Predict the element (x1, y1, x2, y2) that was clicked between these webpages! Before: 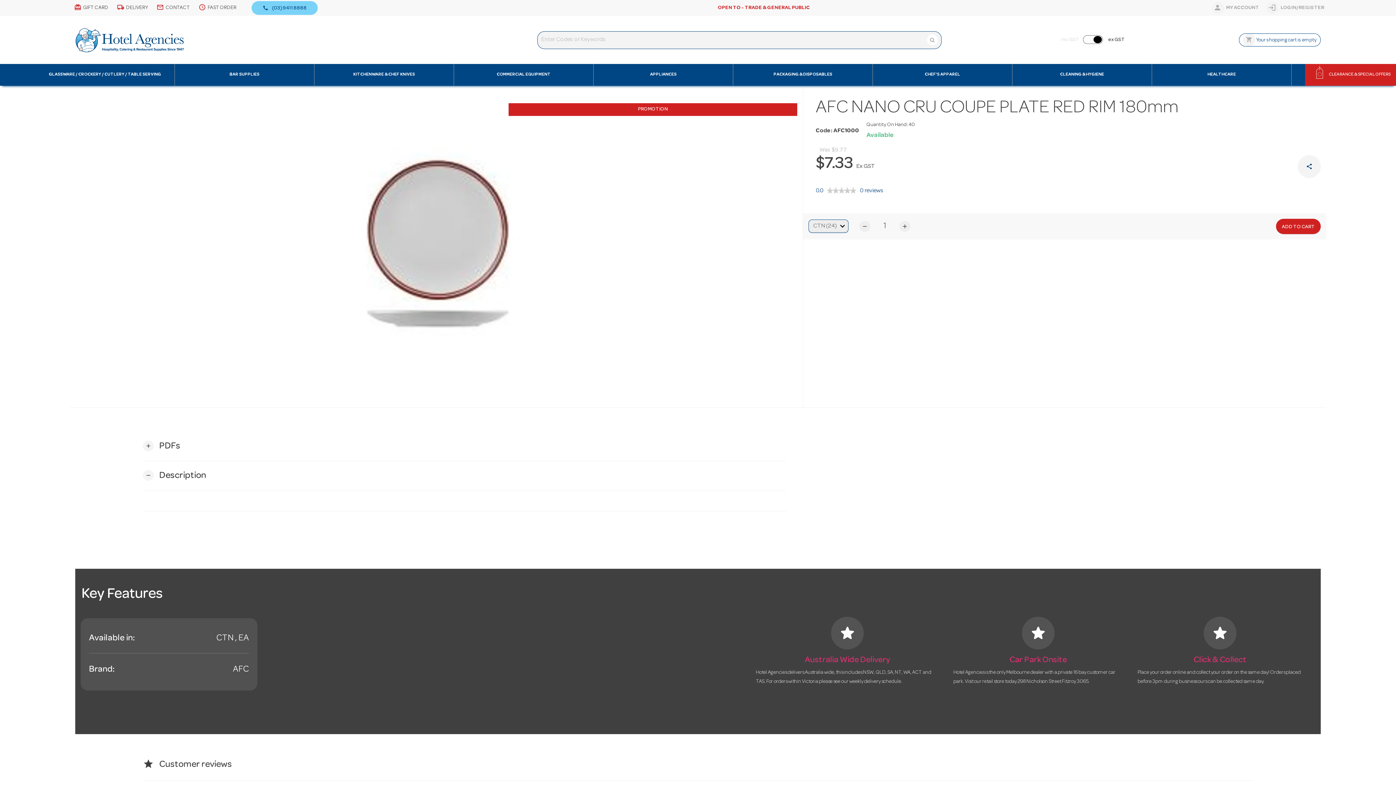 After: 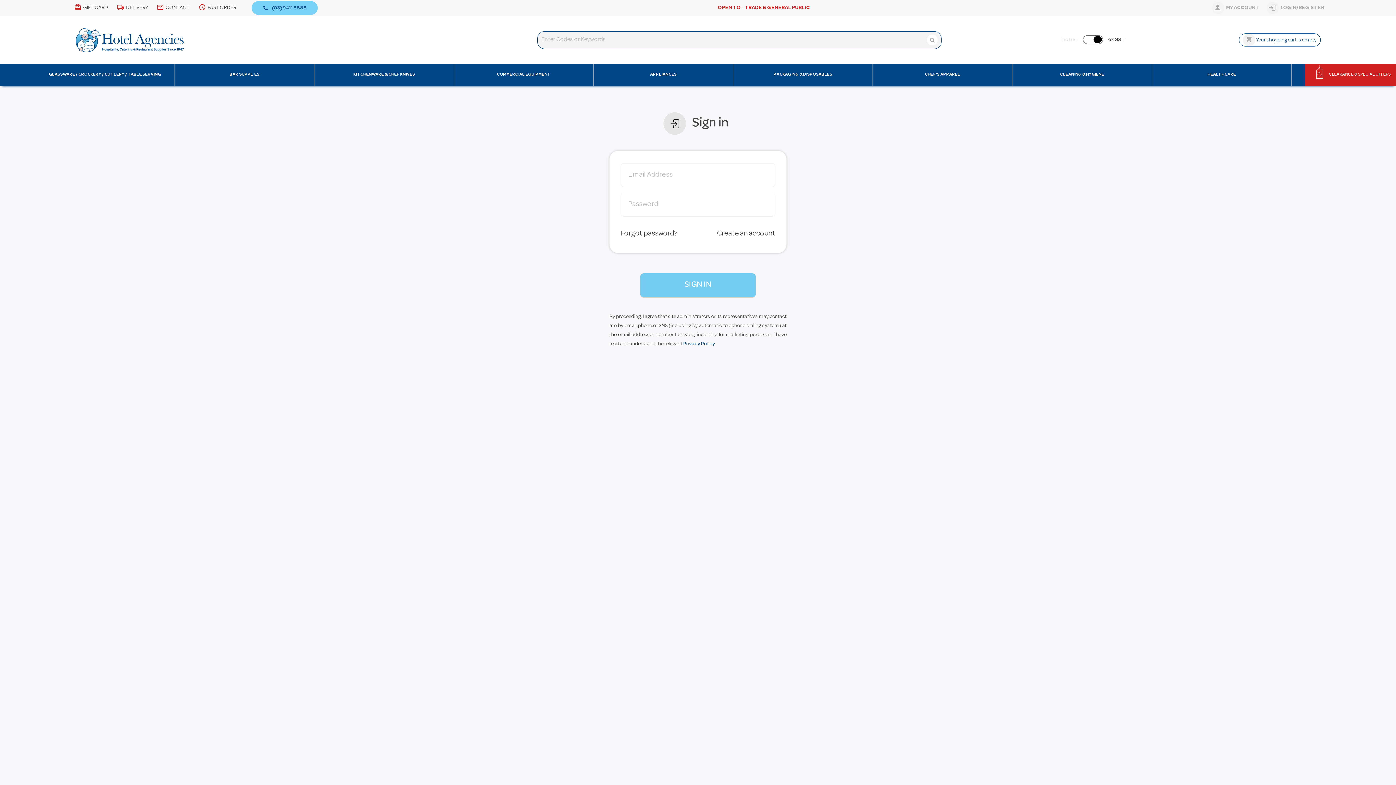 Action: label: person
MY ACCOUNT bbox: (1210, 0, 1261, 16)